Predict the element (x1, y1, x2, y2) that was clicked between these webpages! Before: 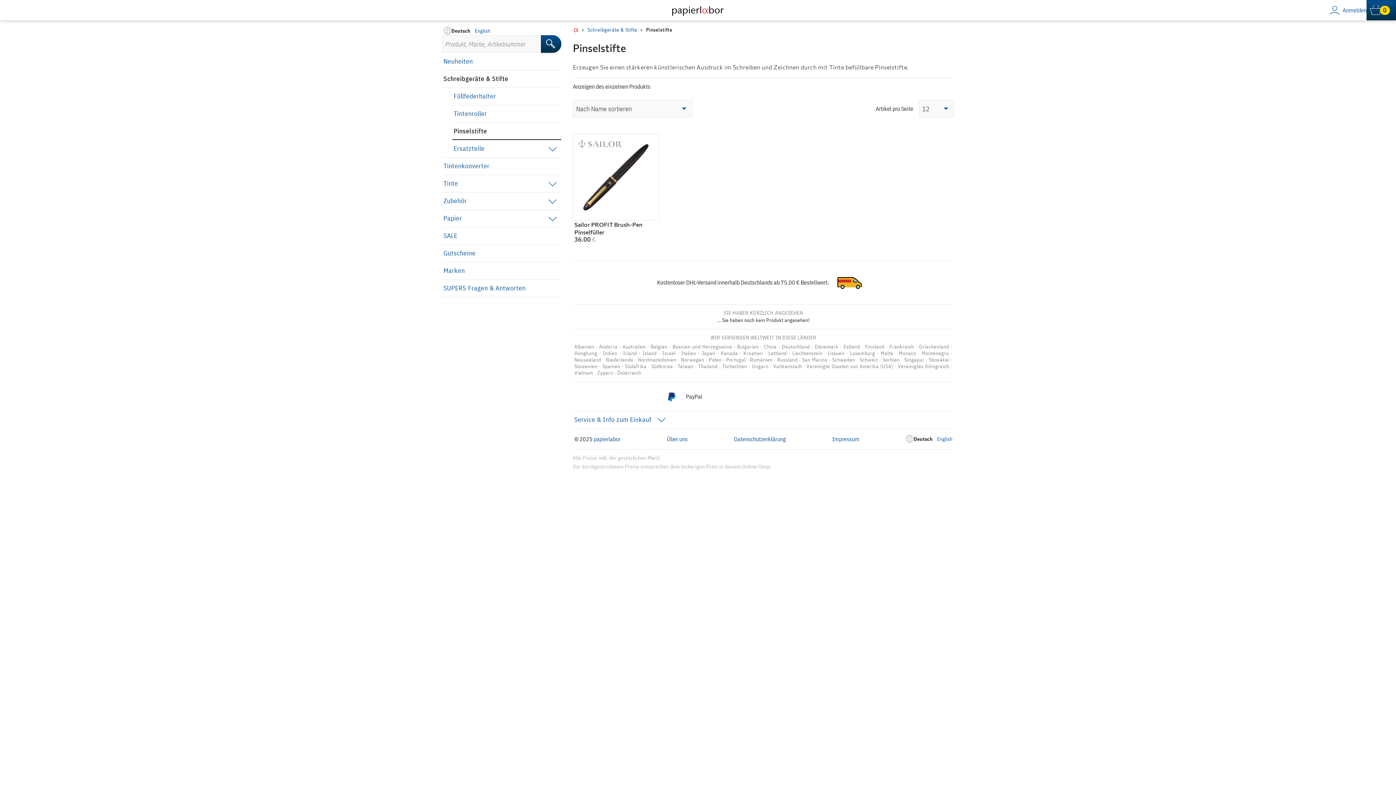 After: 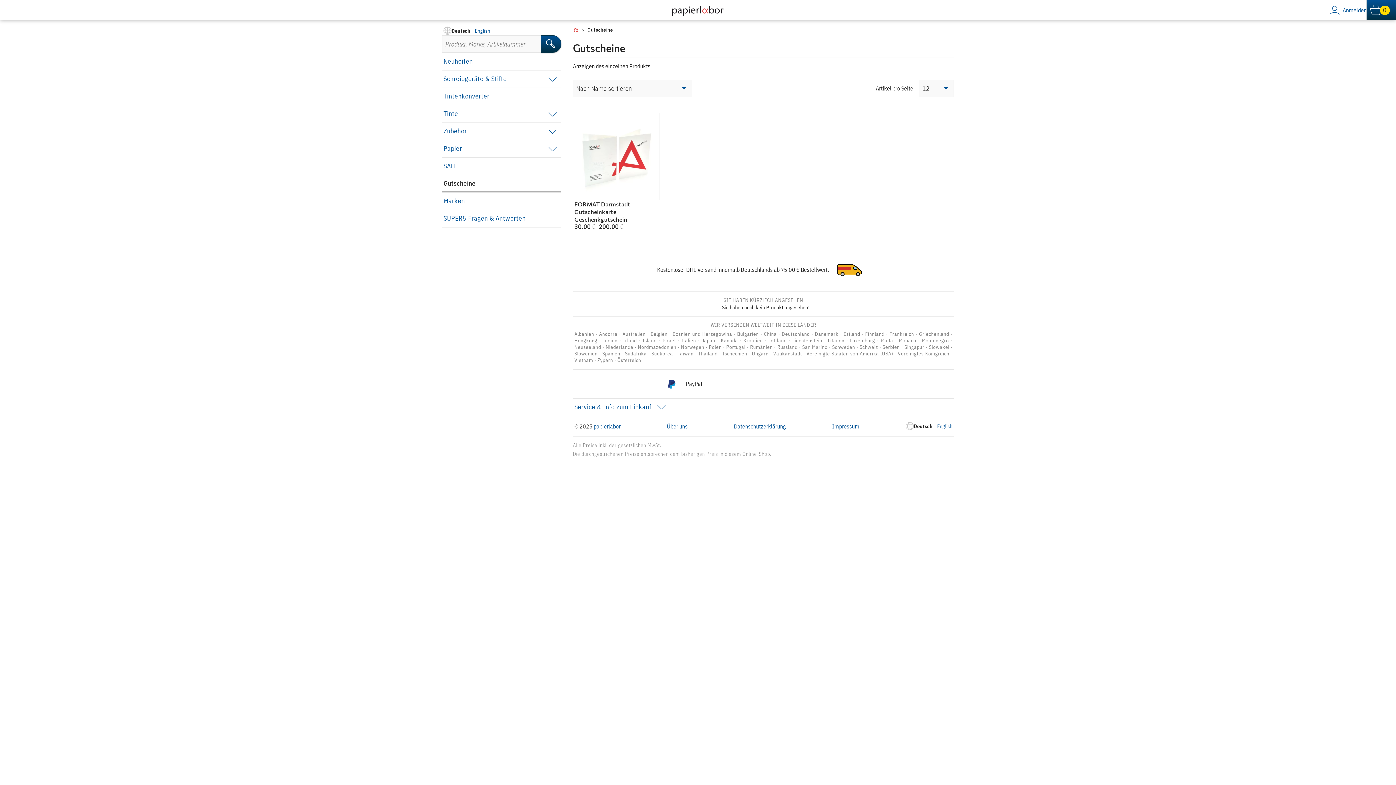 Action: label: Gutscheine bbox: (442, 244, 561, 262)